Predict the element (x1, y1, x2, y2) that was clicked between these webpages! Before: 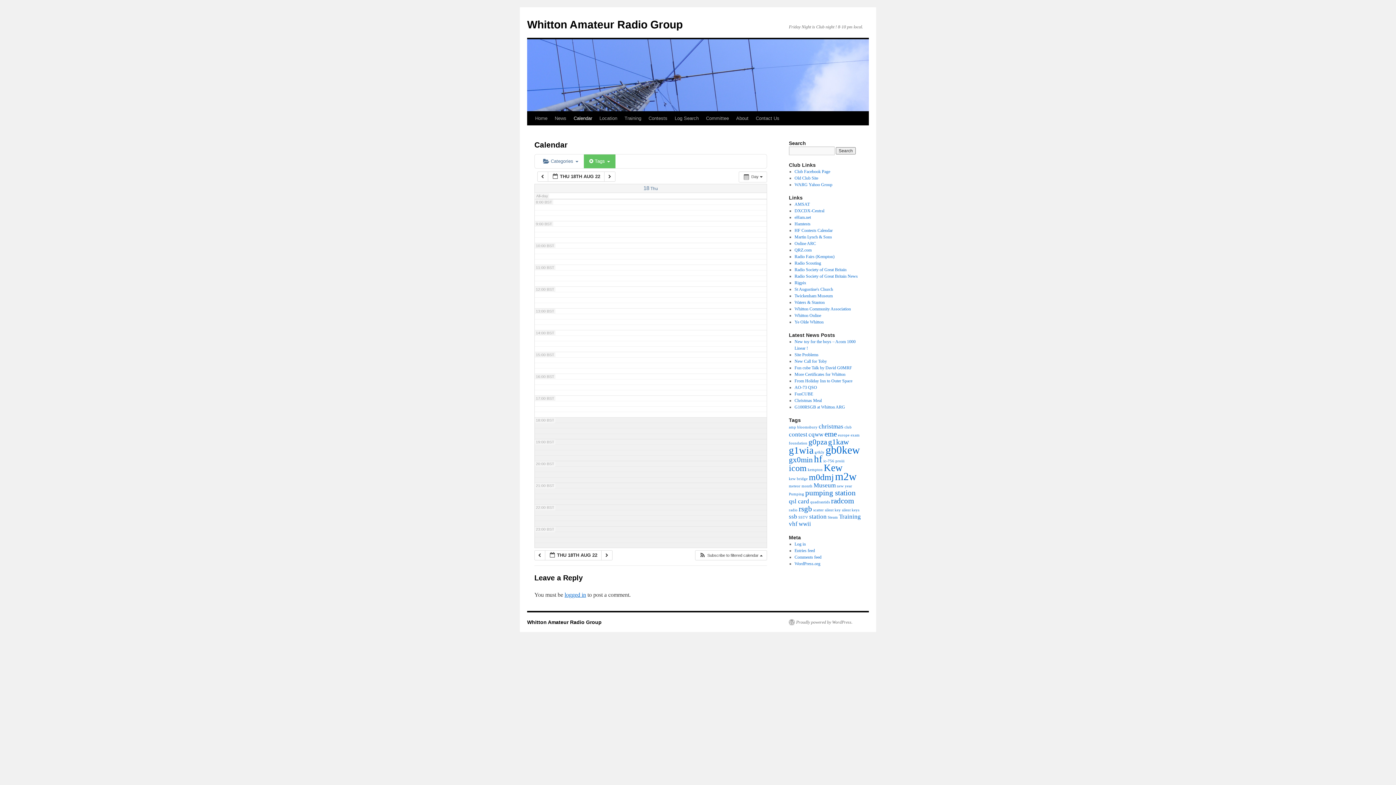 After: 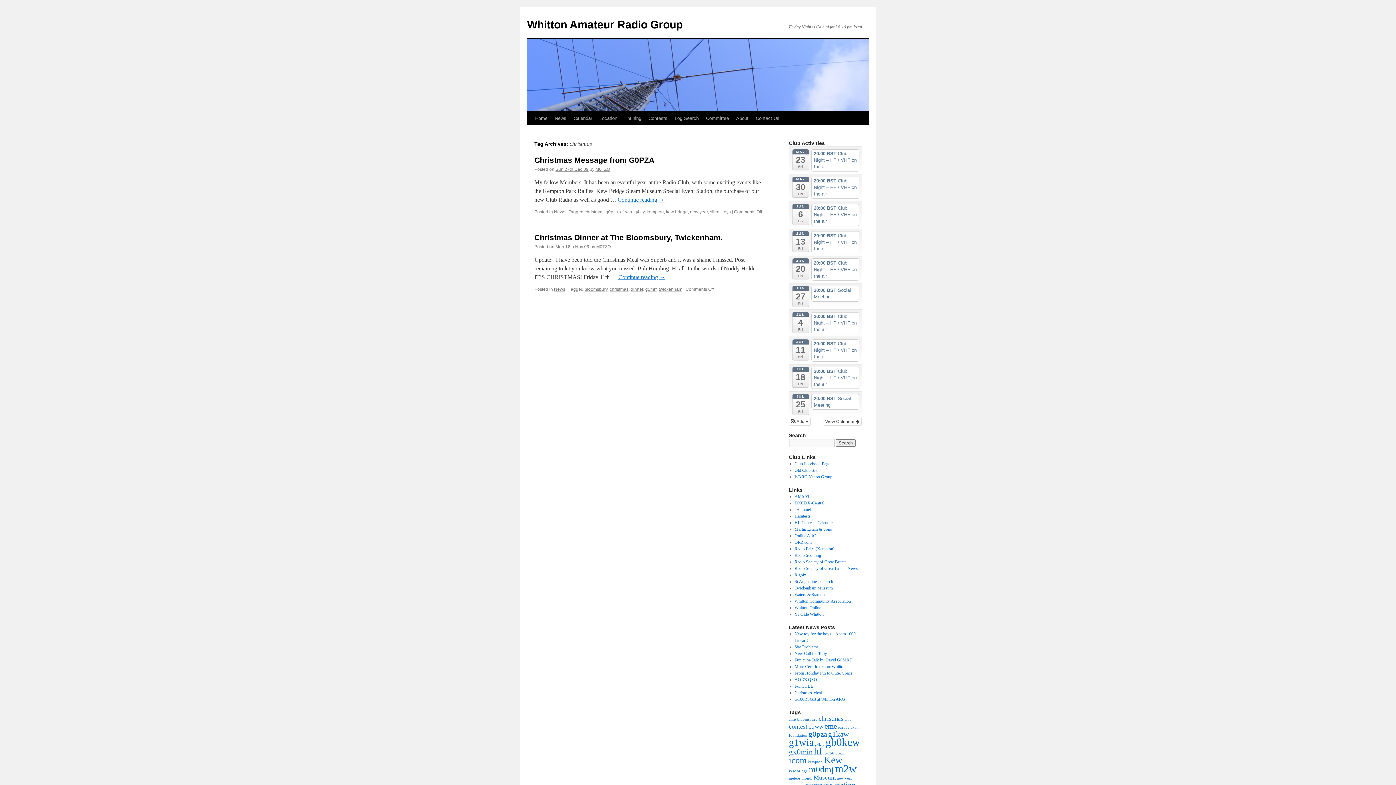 Action: bbox: (818, 423, 843, 430) label: christmas (2 items)